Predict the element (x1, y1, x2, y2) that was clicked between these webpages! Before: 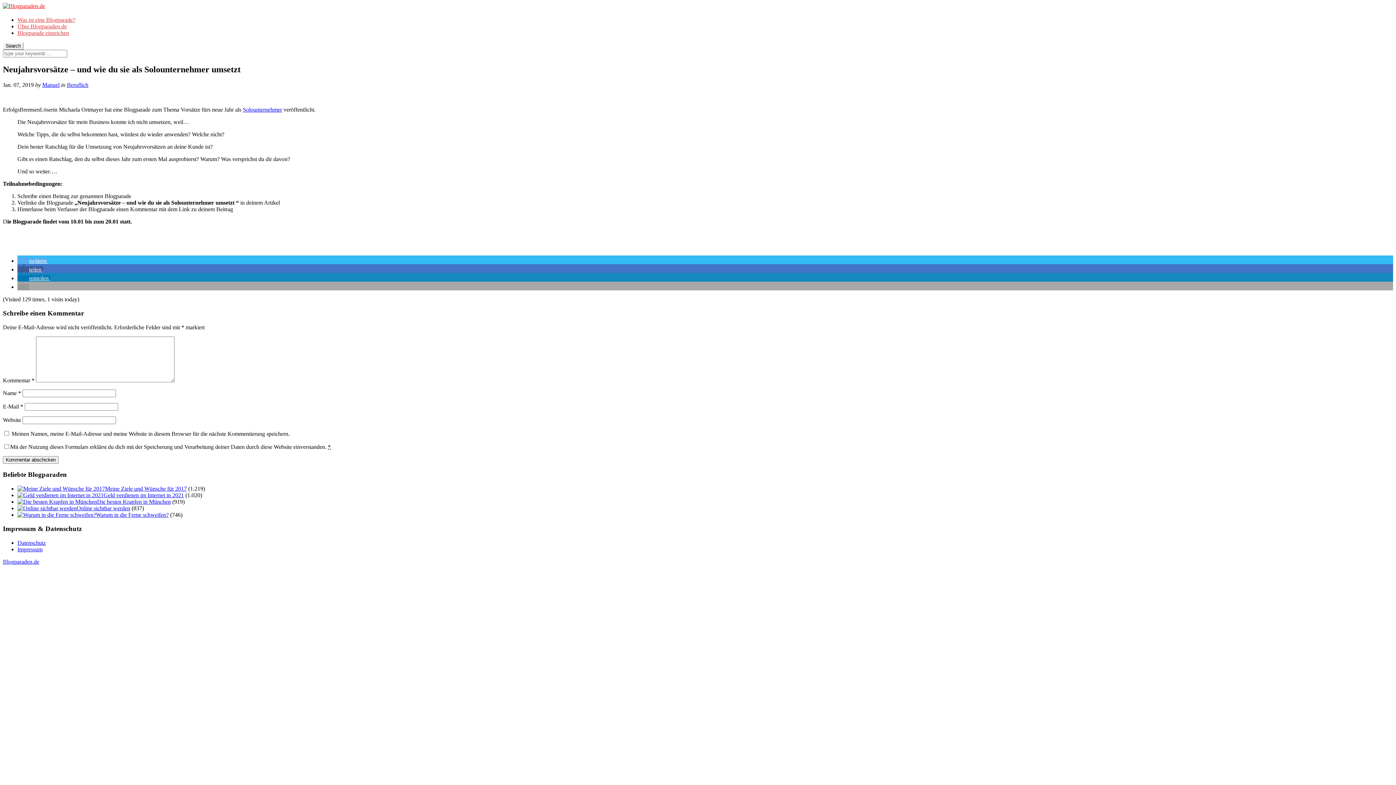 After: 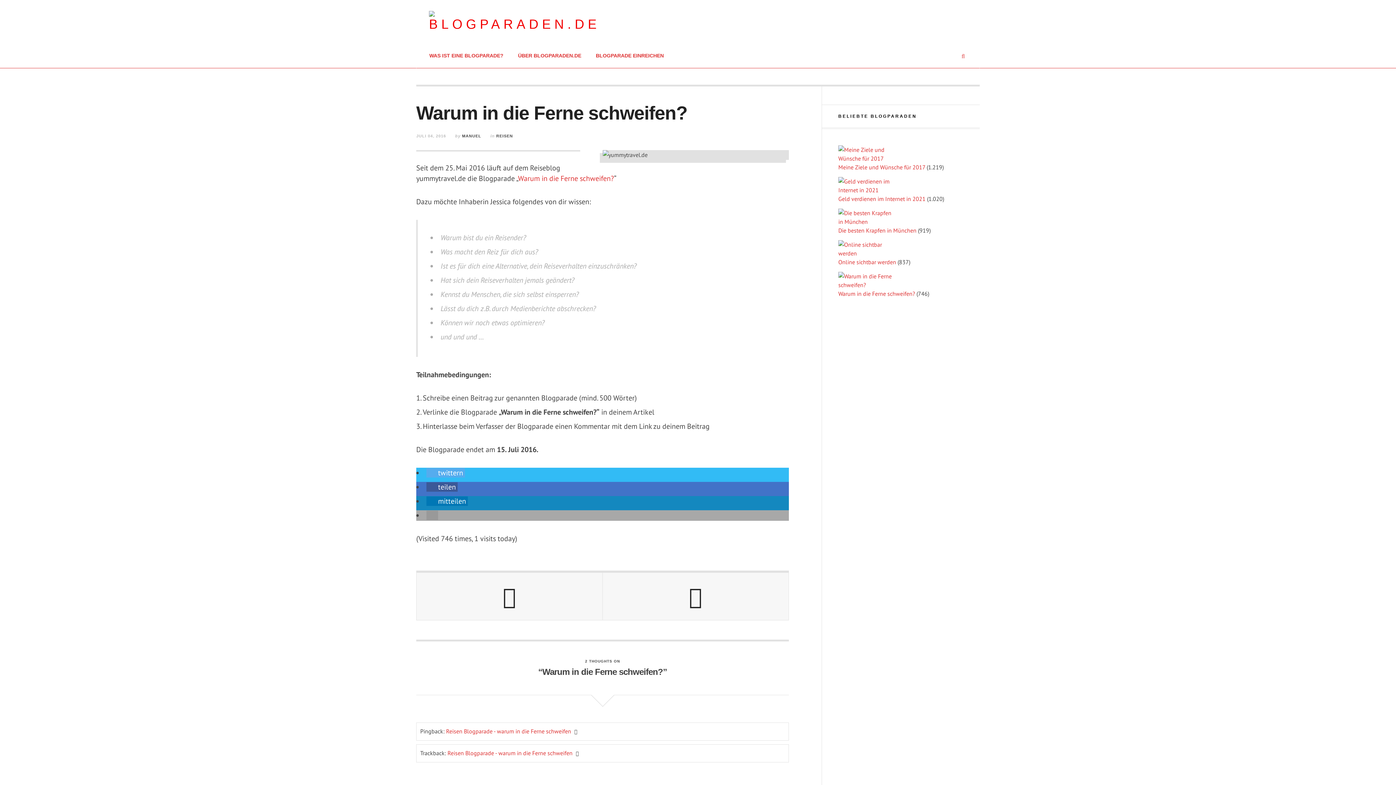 Action: bbox: (17, 511, 96, 518)